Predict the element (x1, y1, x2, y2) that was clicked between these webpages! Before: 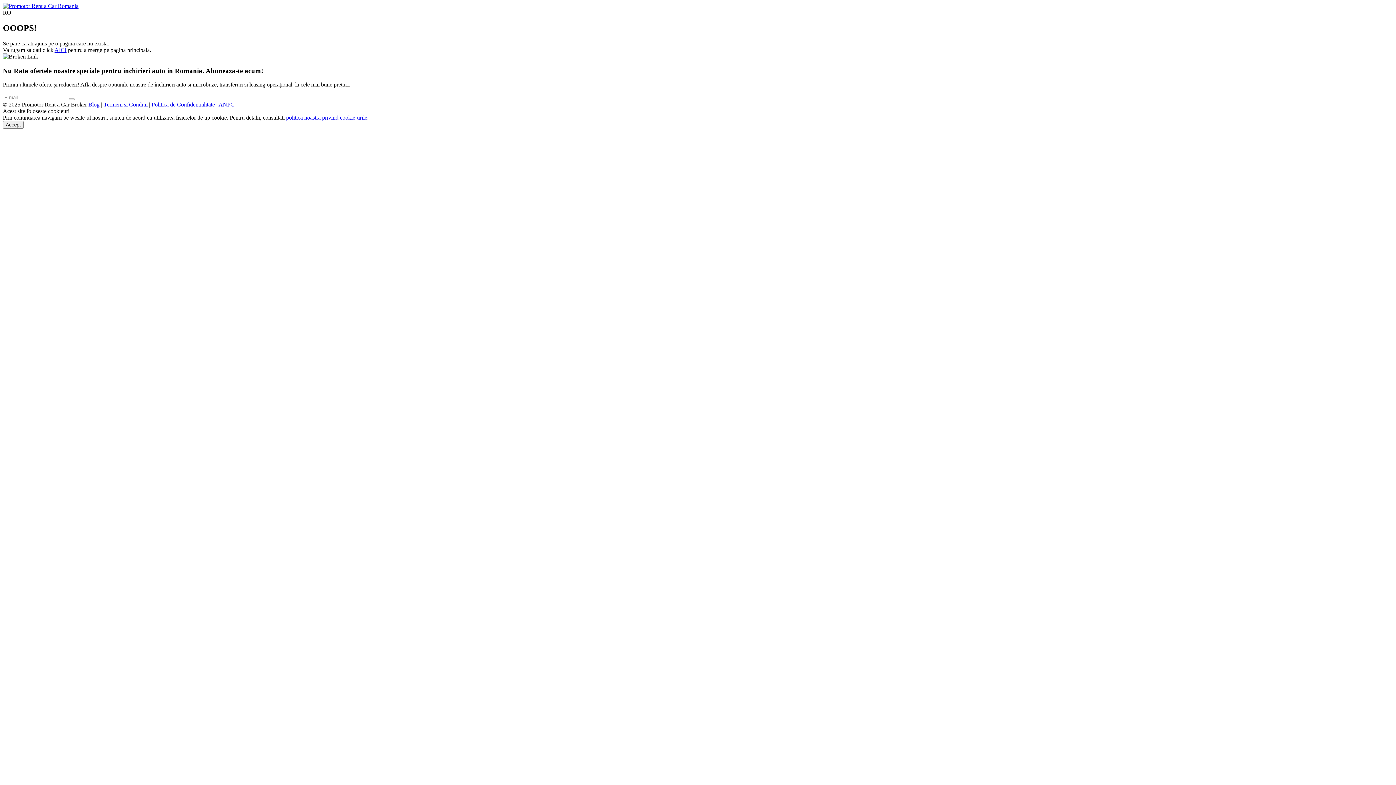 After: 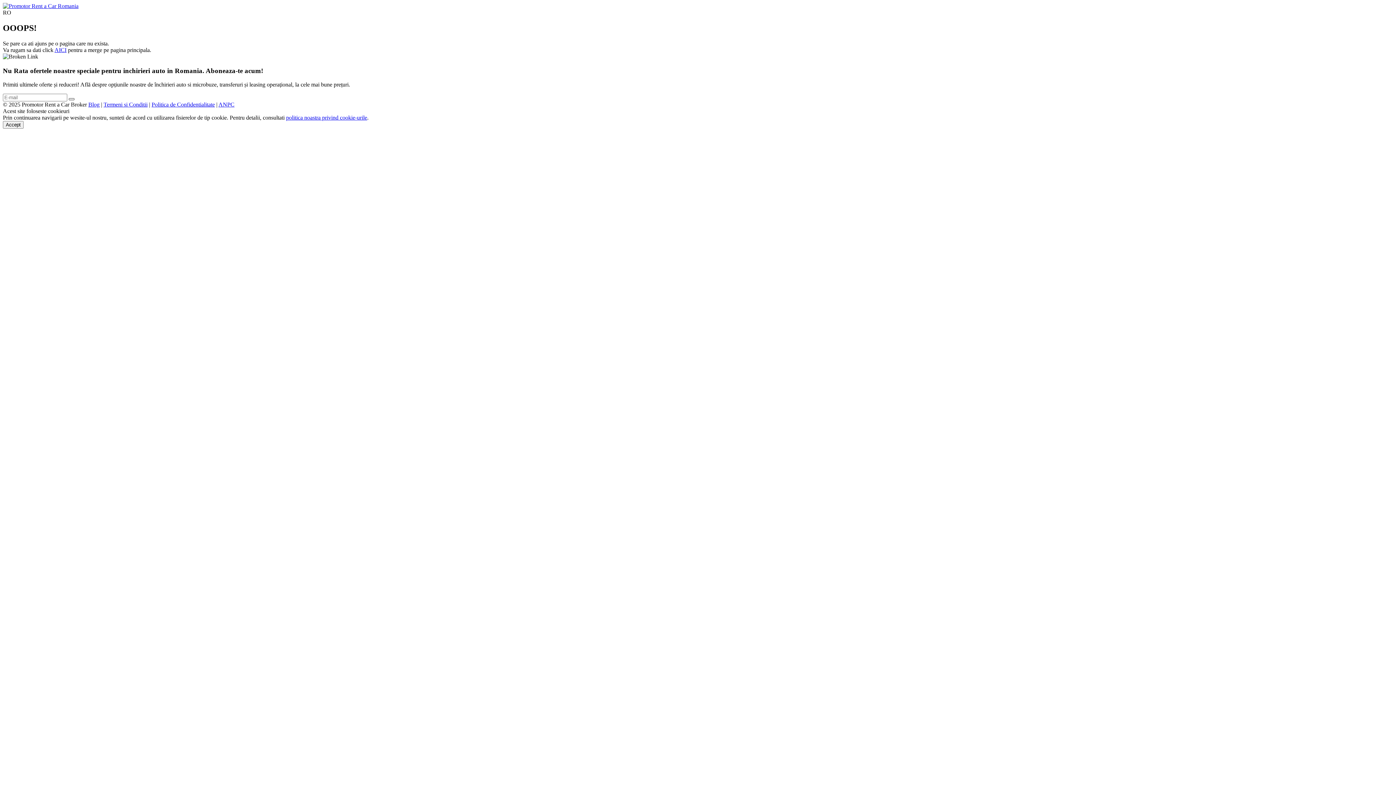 Action: bbox: (68, 98, 74, 100) label: Subscribe